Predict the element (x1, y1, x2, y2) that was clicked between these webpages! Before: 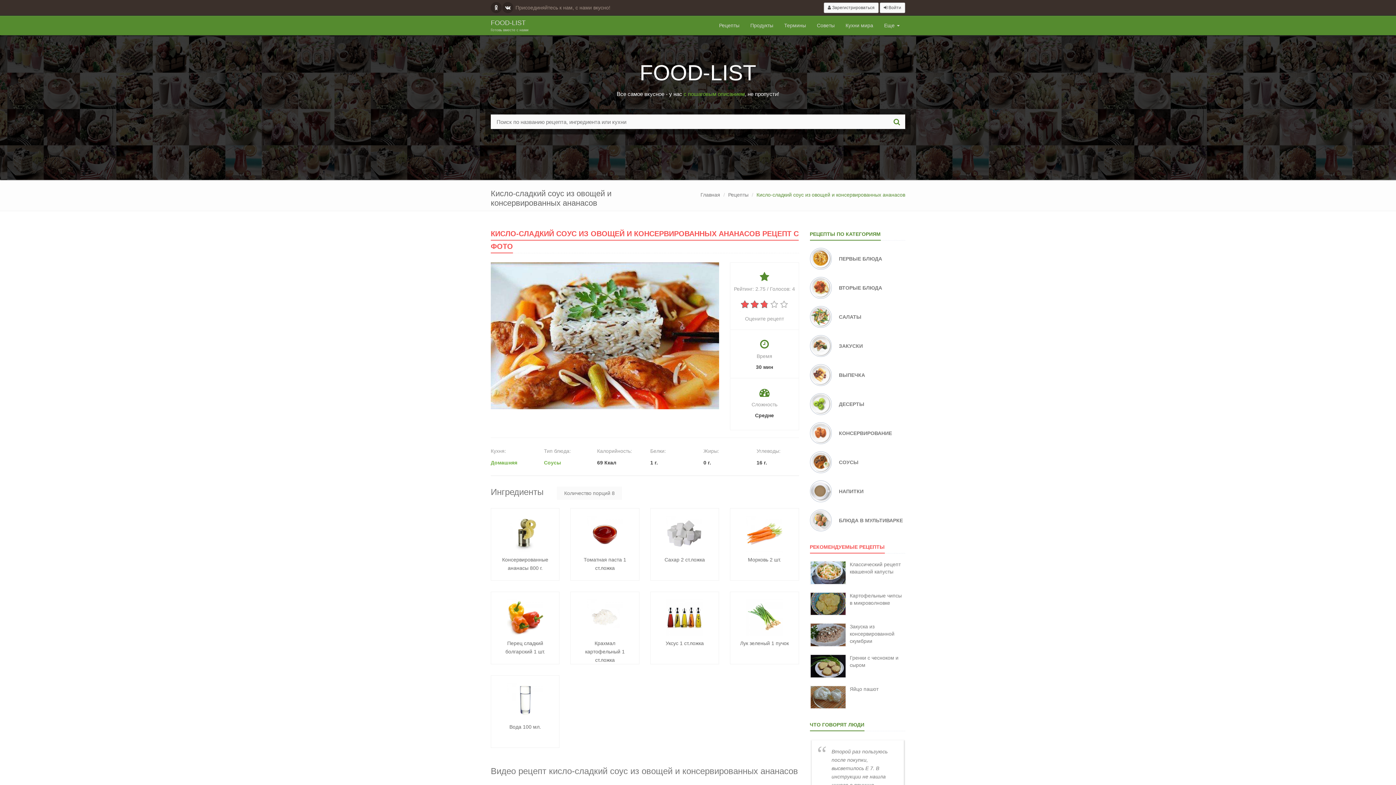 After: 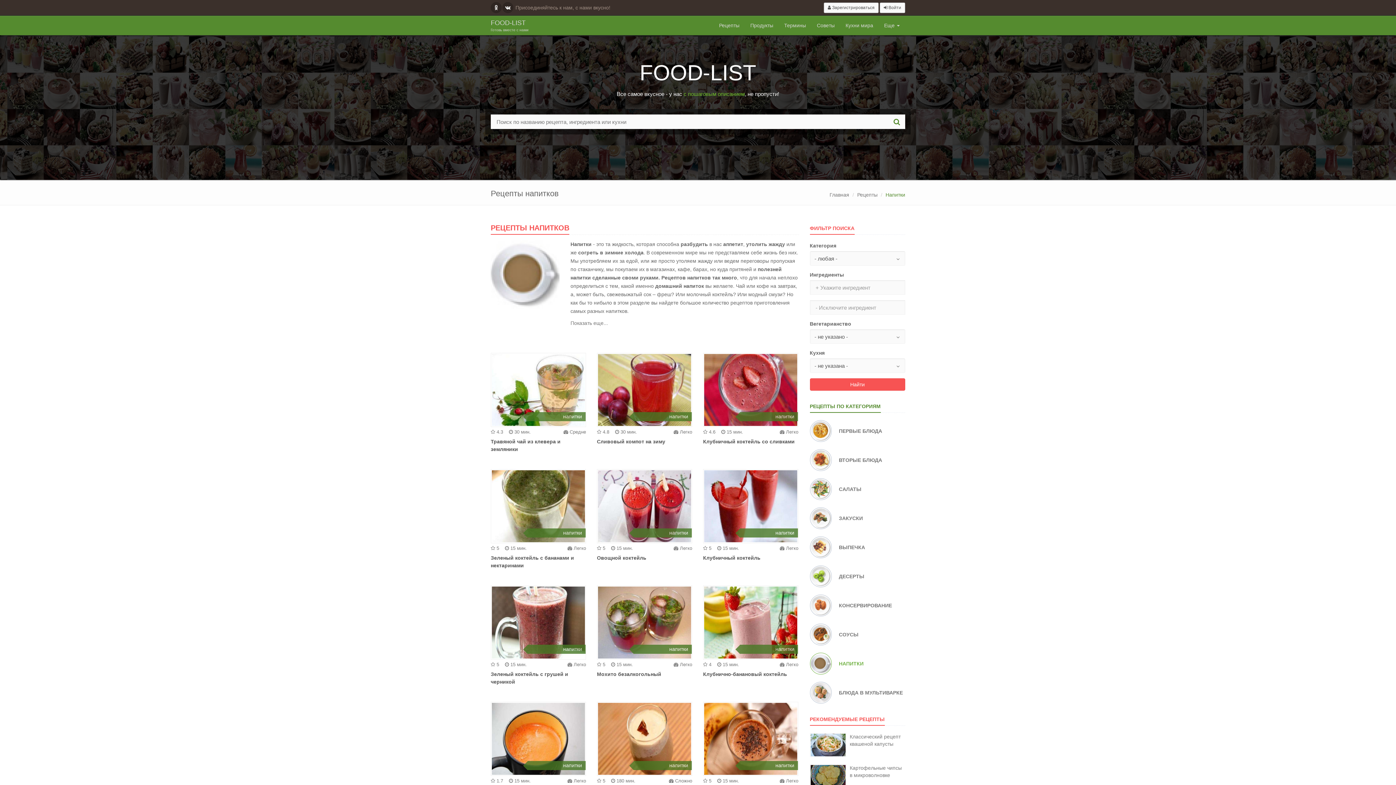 Action: label: НАПИТКИ bbox: (810, 480, 905, 495)